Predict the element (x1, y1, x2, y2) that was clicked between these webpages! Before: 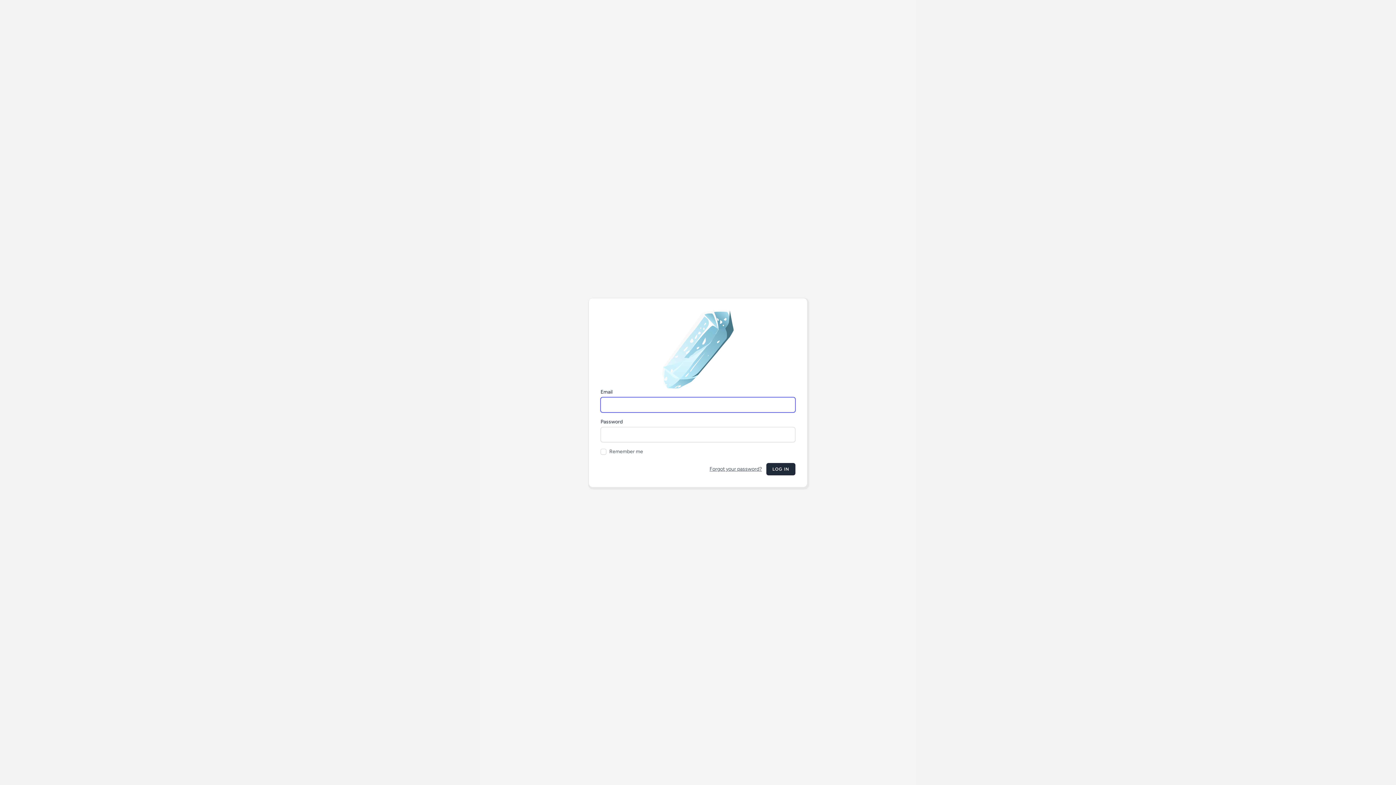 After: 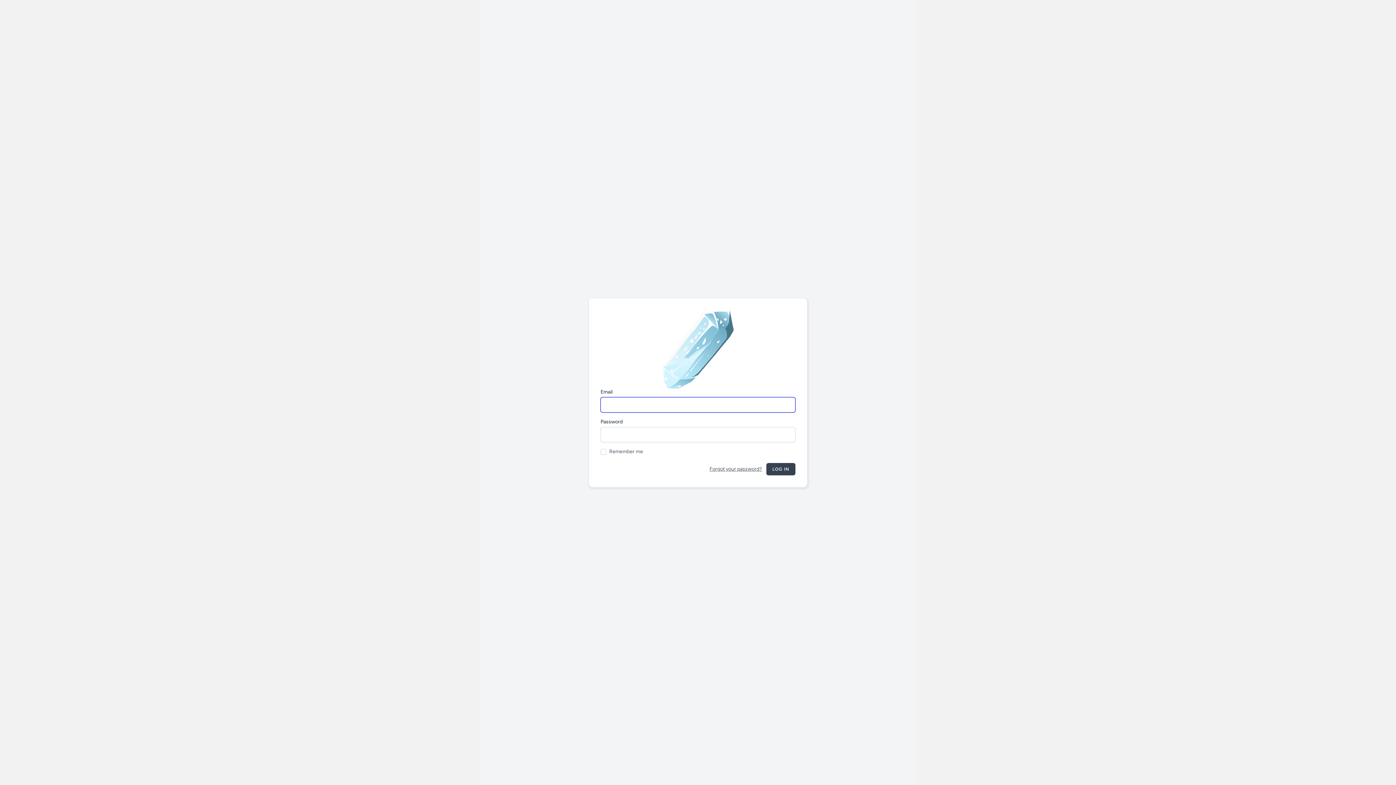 Action: label: LOG IN bbox: (766, 463, 795, 475)